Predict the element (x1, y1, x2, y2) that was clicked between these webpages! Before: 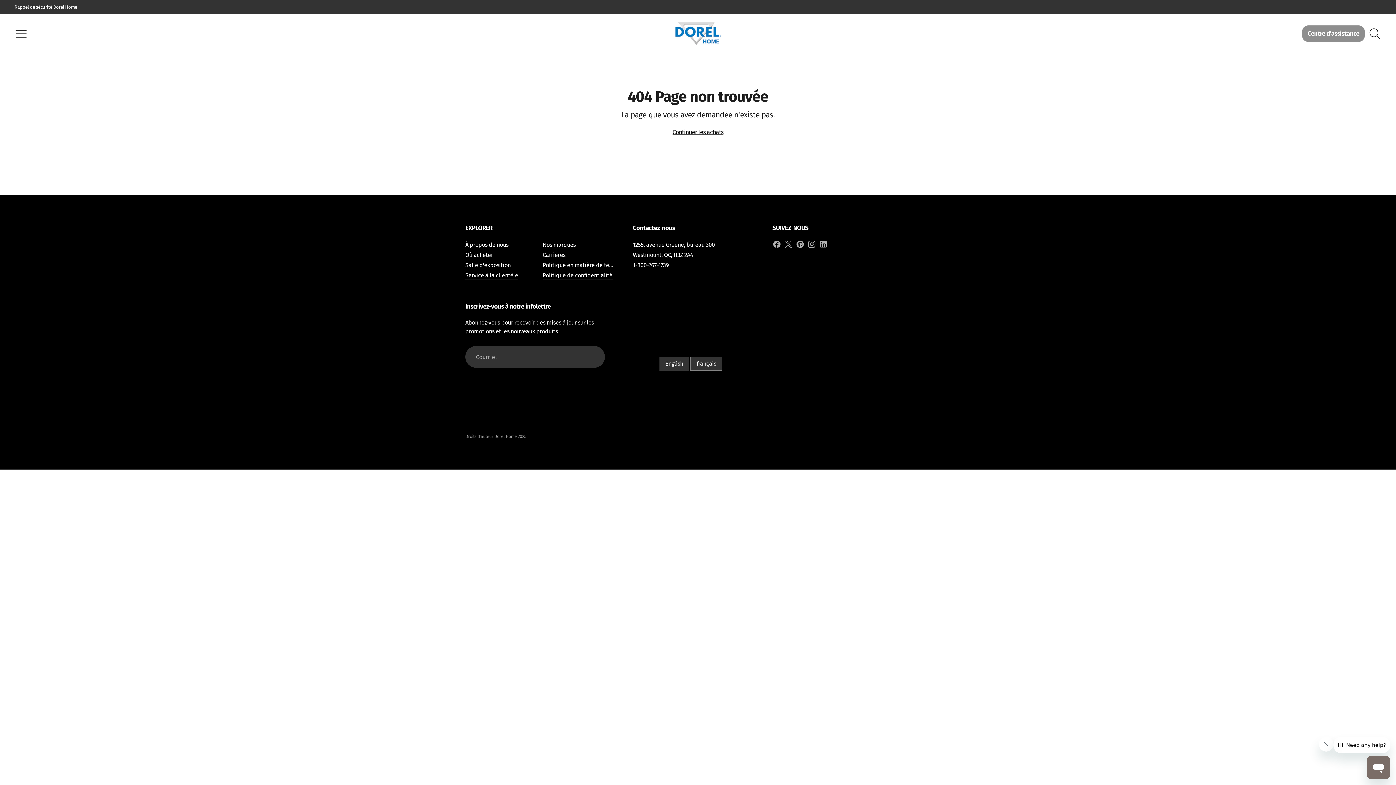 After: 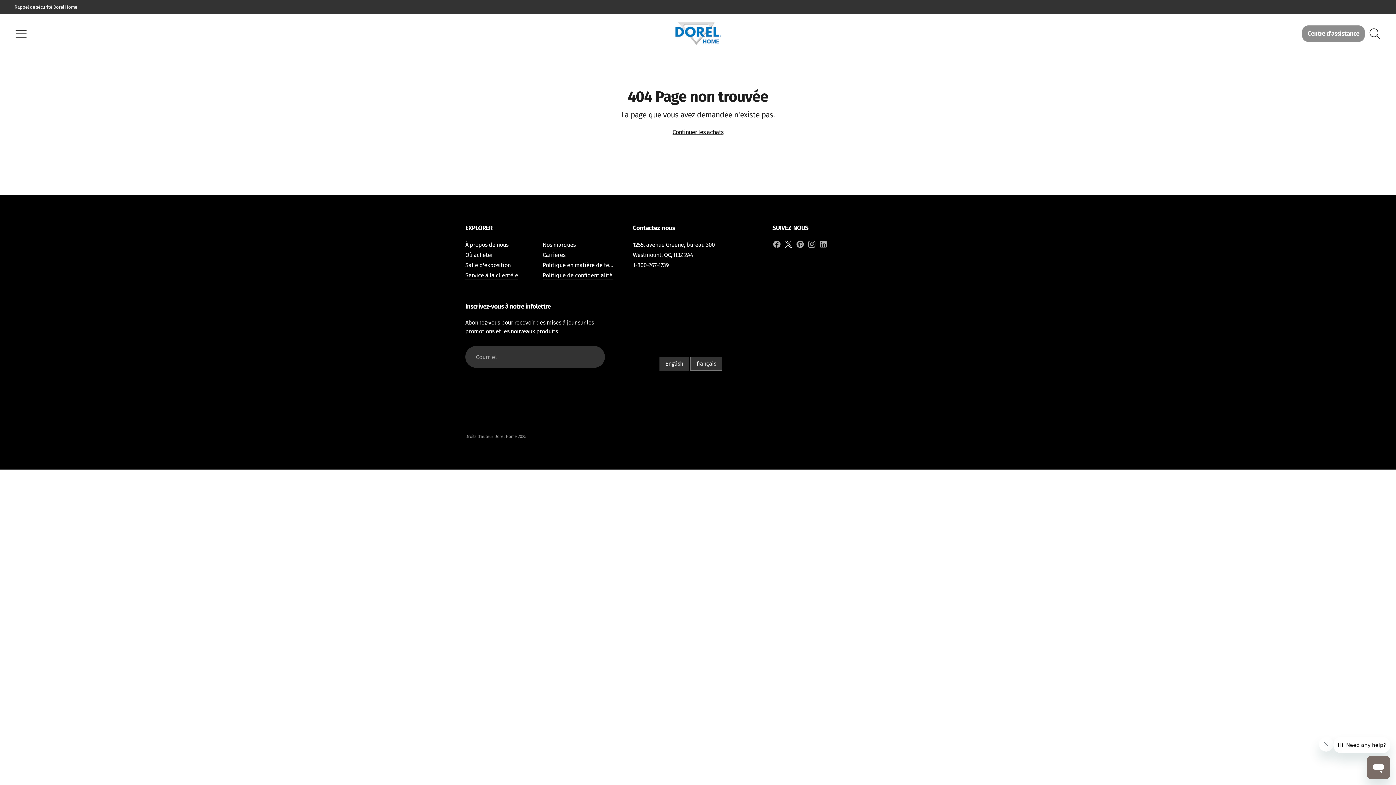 Action: bbox: (784, 240, 793, 251)